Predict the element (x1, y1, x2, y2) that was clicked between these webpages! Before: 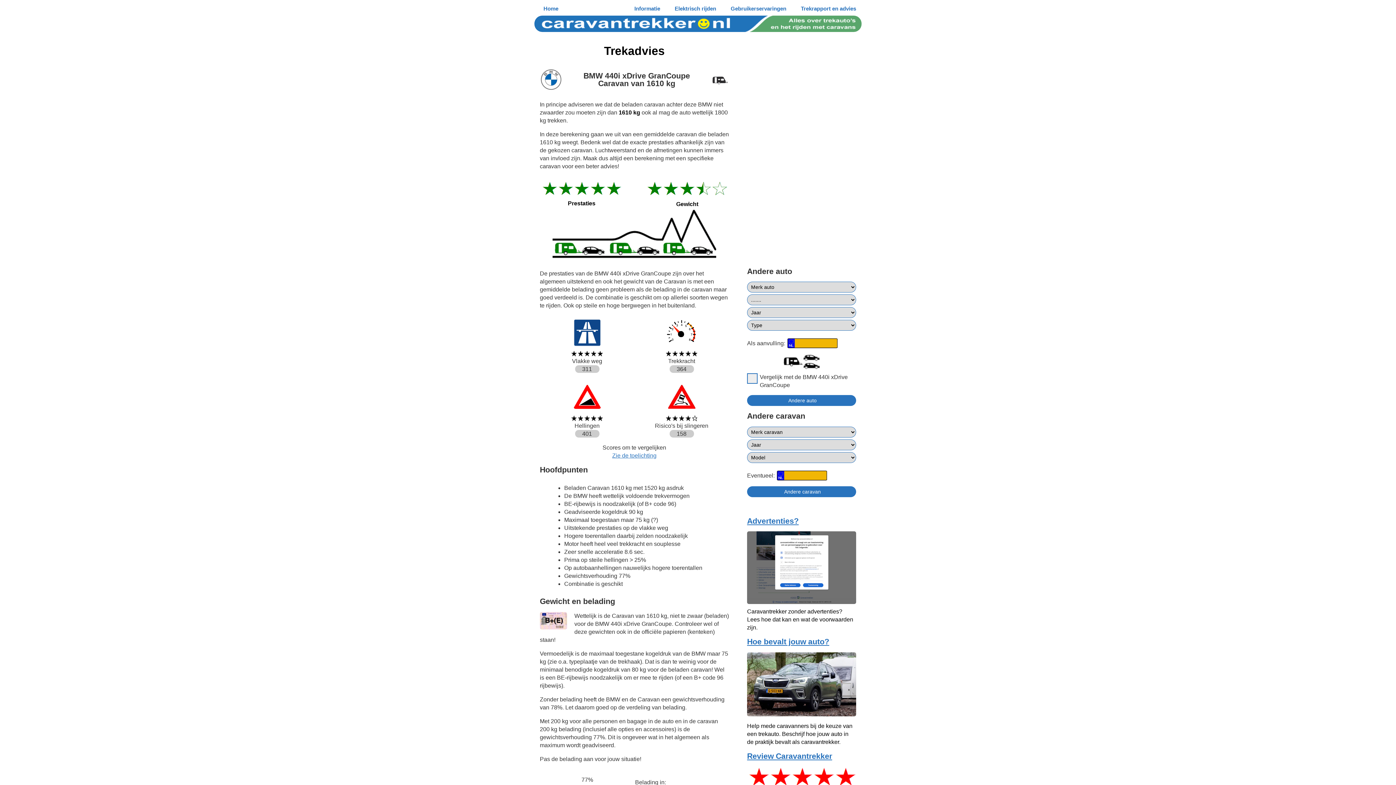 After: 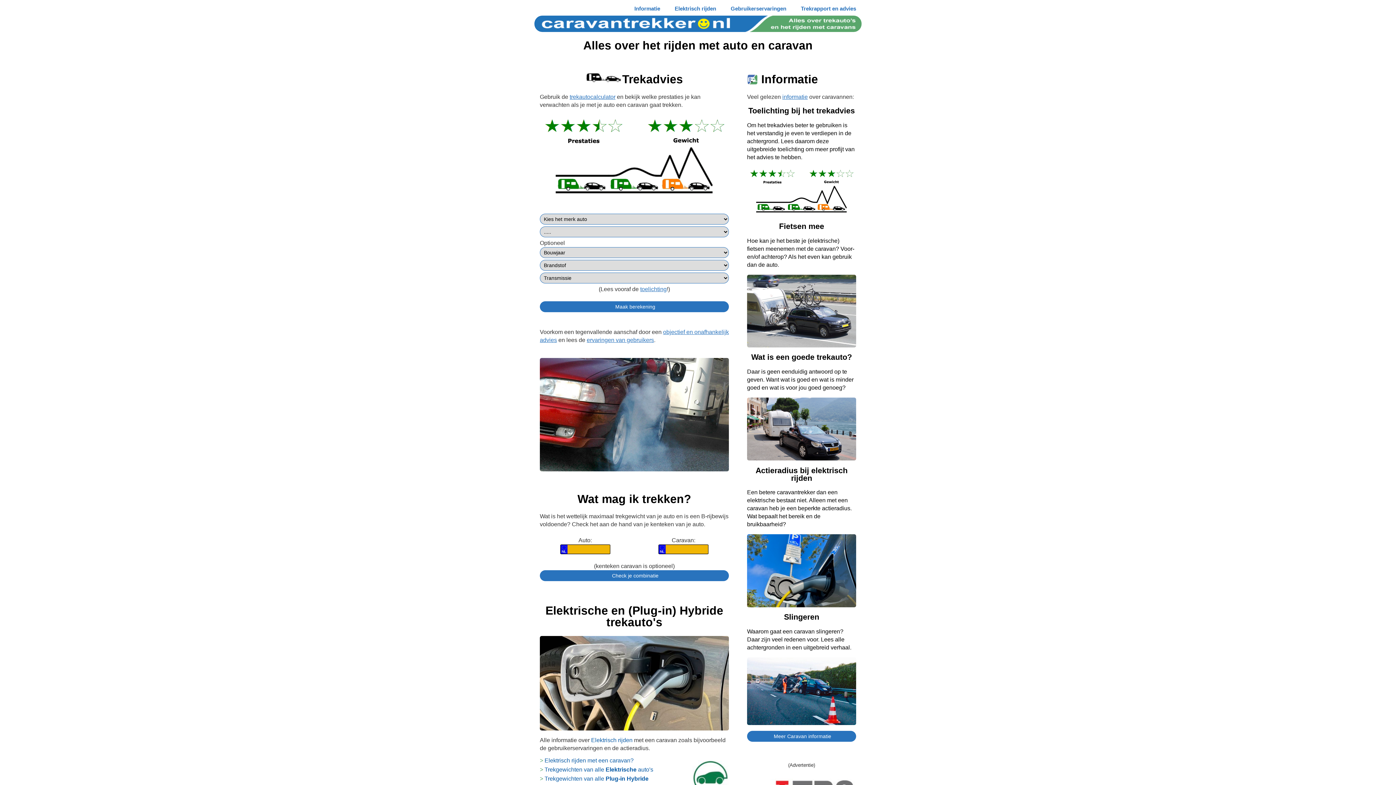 Action: bbox: (0, 15, 1396, 32)